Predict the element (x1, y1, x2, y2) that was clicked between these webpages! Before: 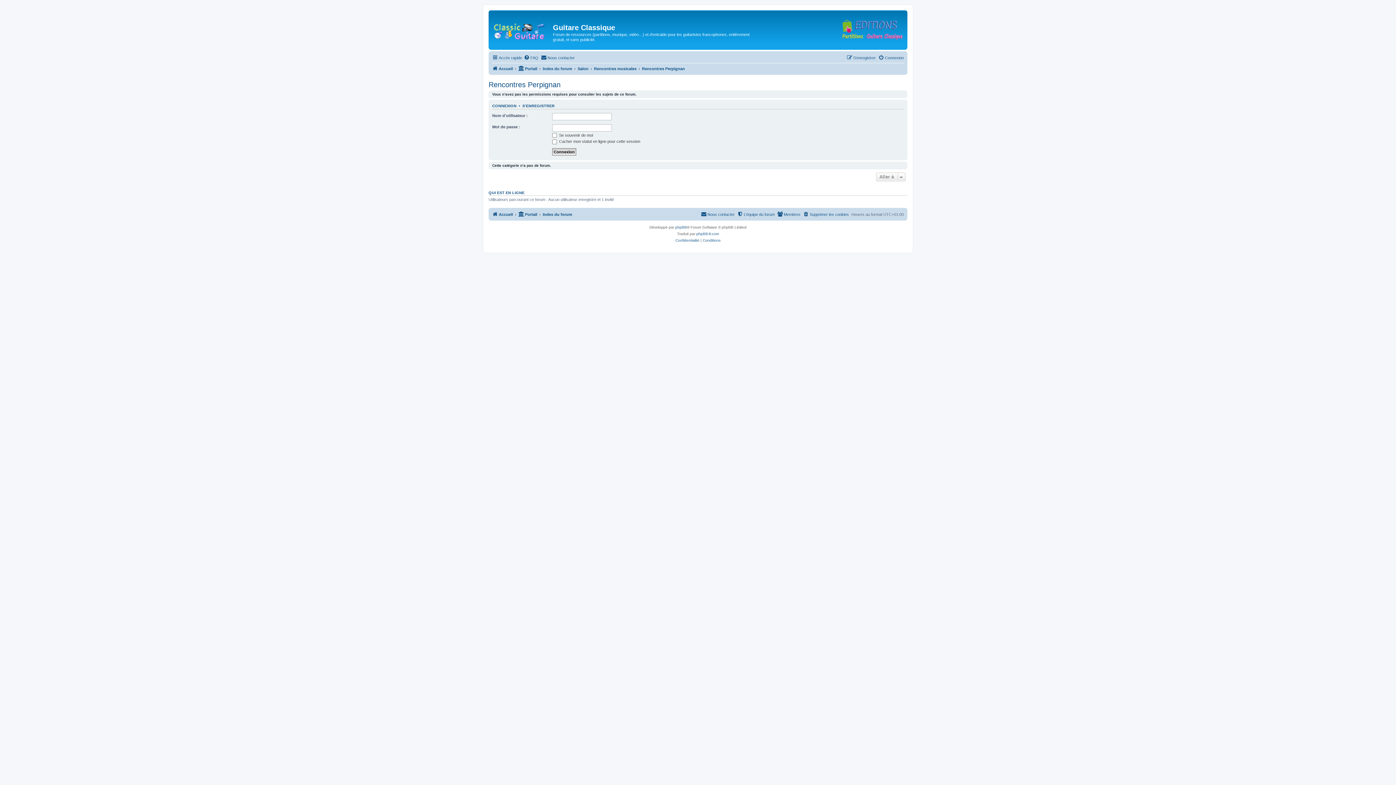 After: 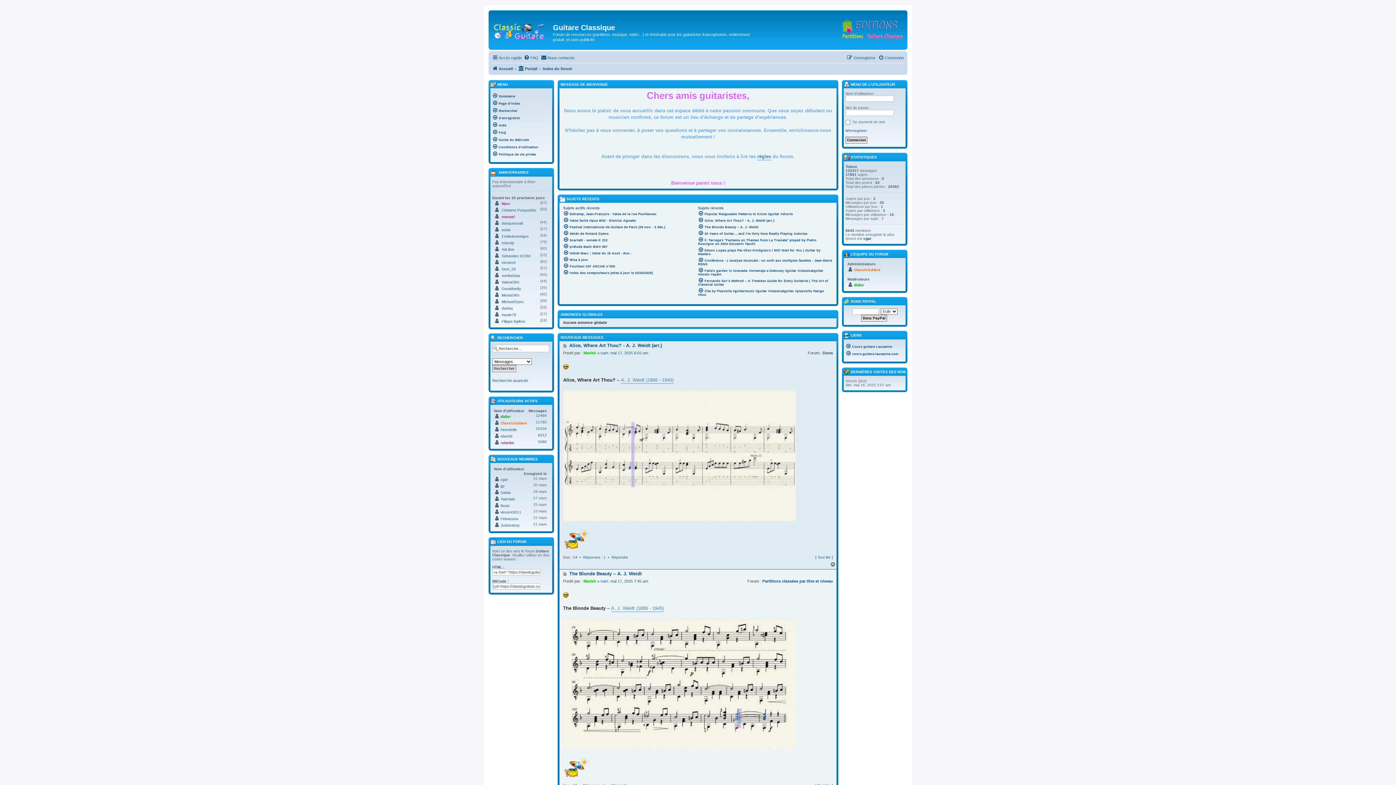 Action: label: Accueil bbox: (492, 64, 513, 73)